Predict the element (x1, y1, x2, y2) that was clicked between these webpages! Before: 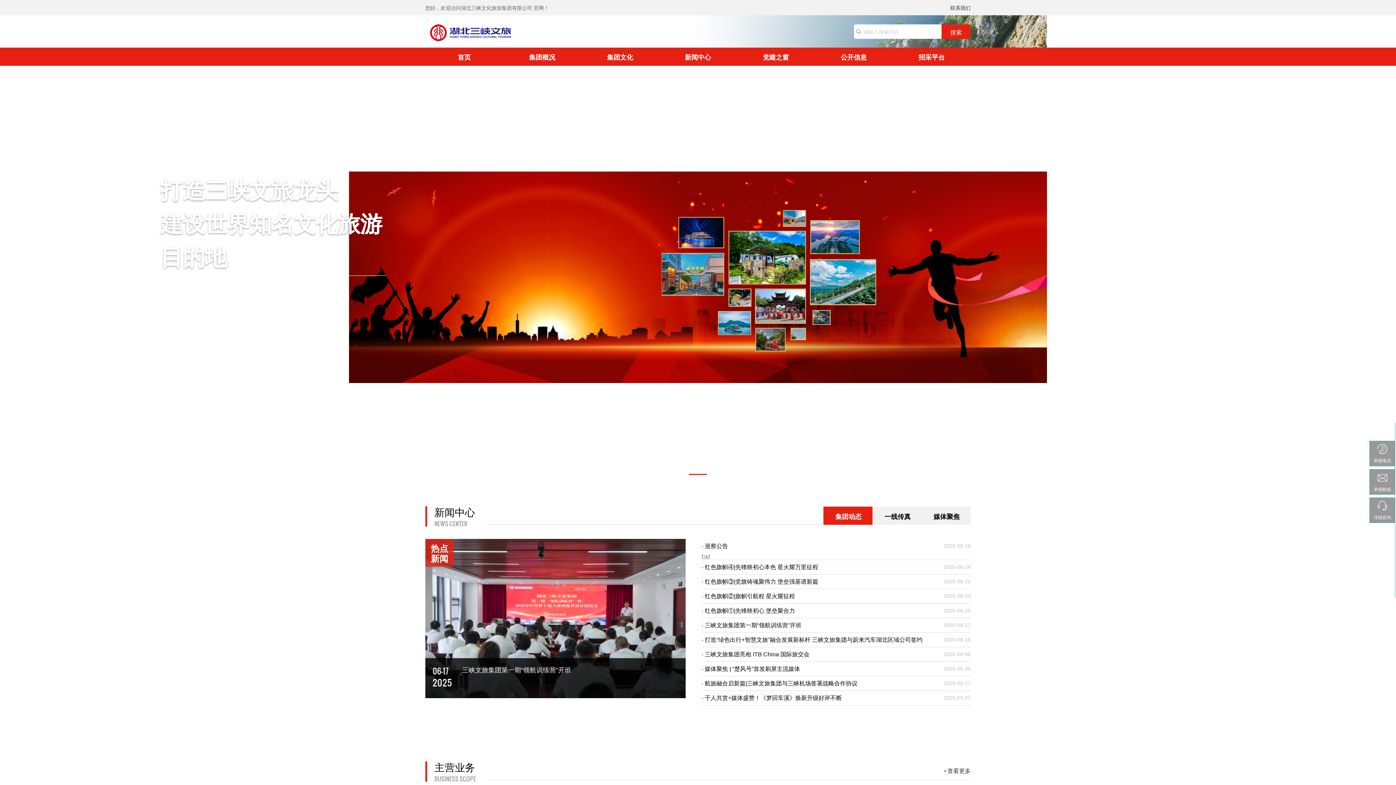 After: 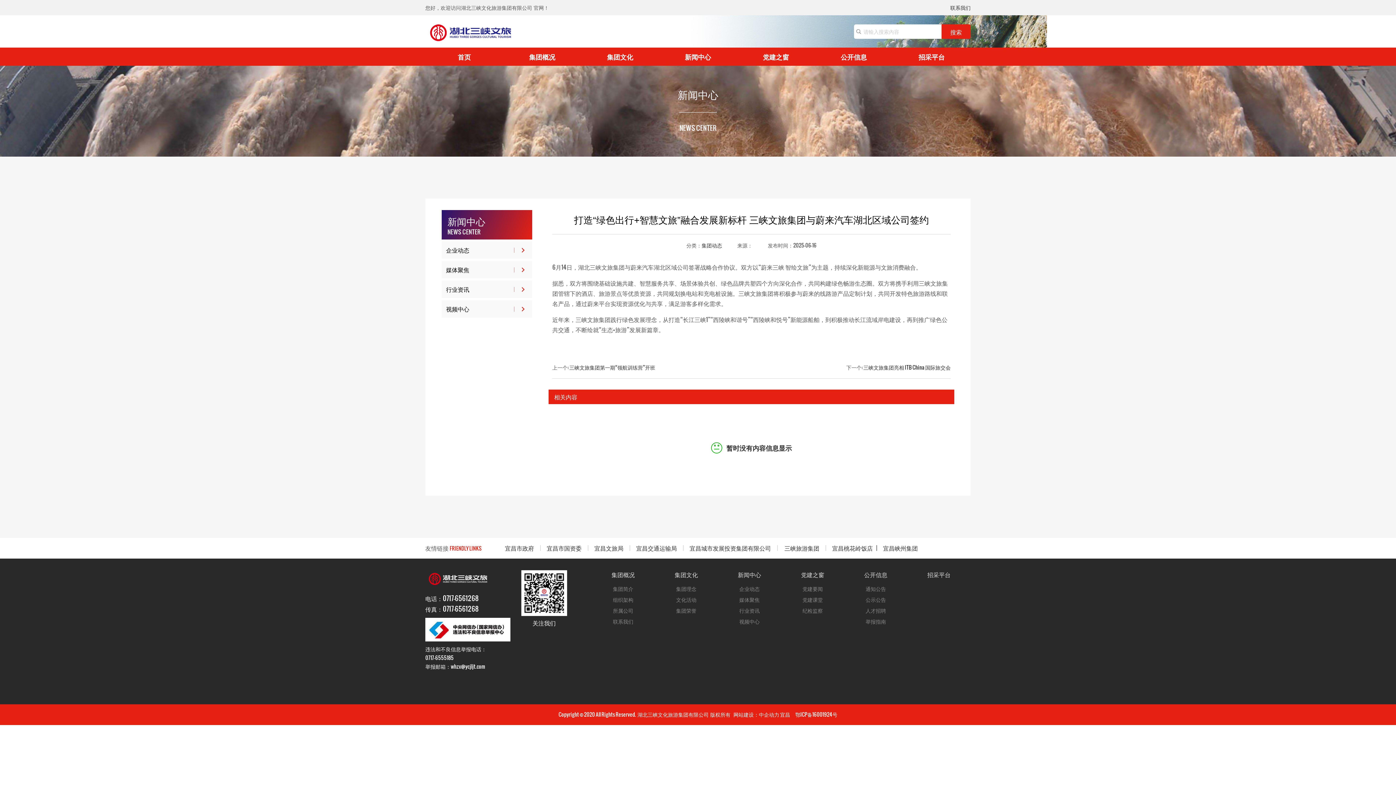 Action: label: ·打造“绿色出行+智慧文旅”融合发展新标杆 三峡文旅集团与蔚来汽车湖北区域公司签约 bbox: (702, 633, 922, 647)